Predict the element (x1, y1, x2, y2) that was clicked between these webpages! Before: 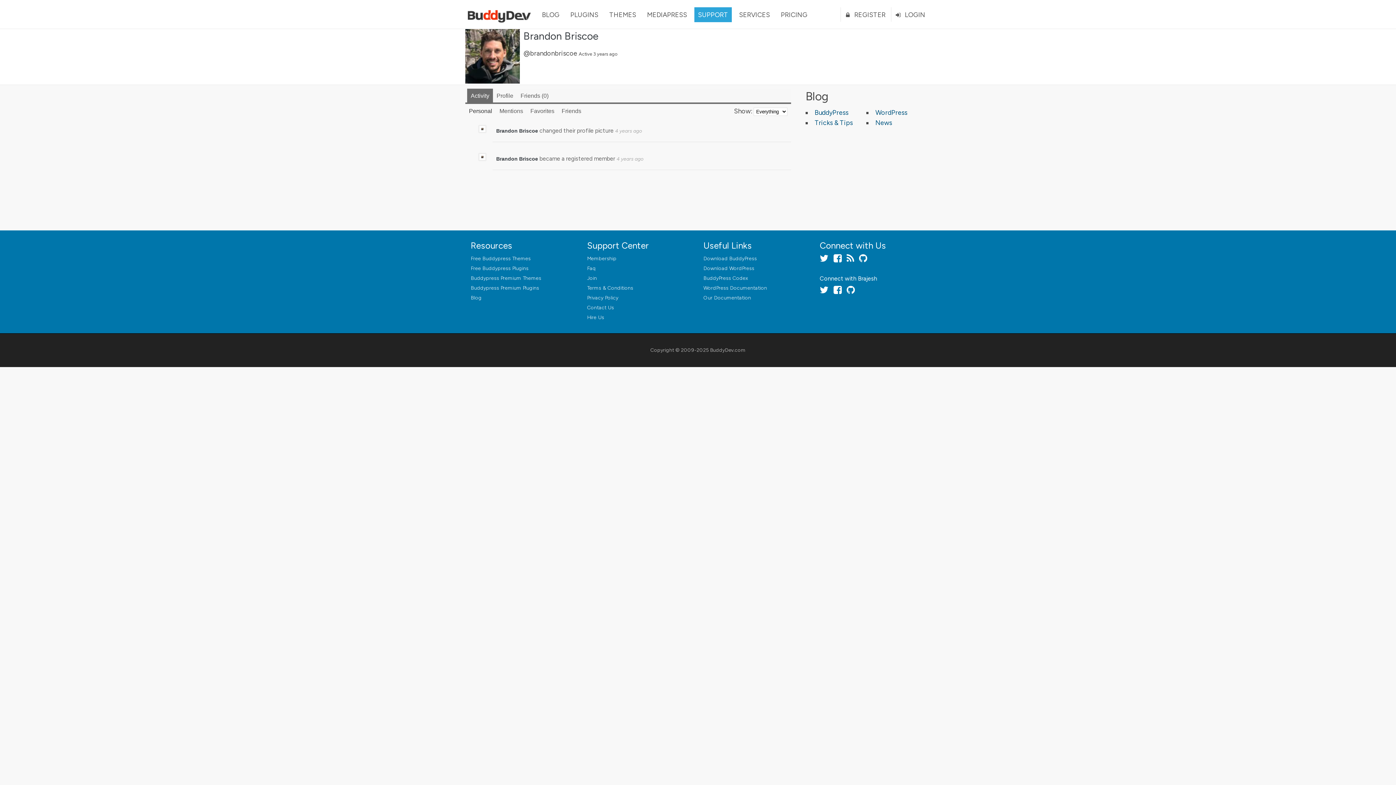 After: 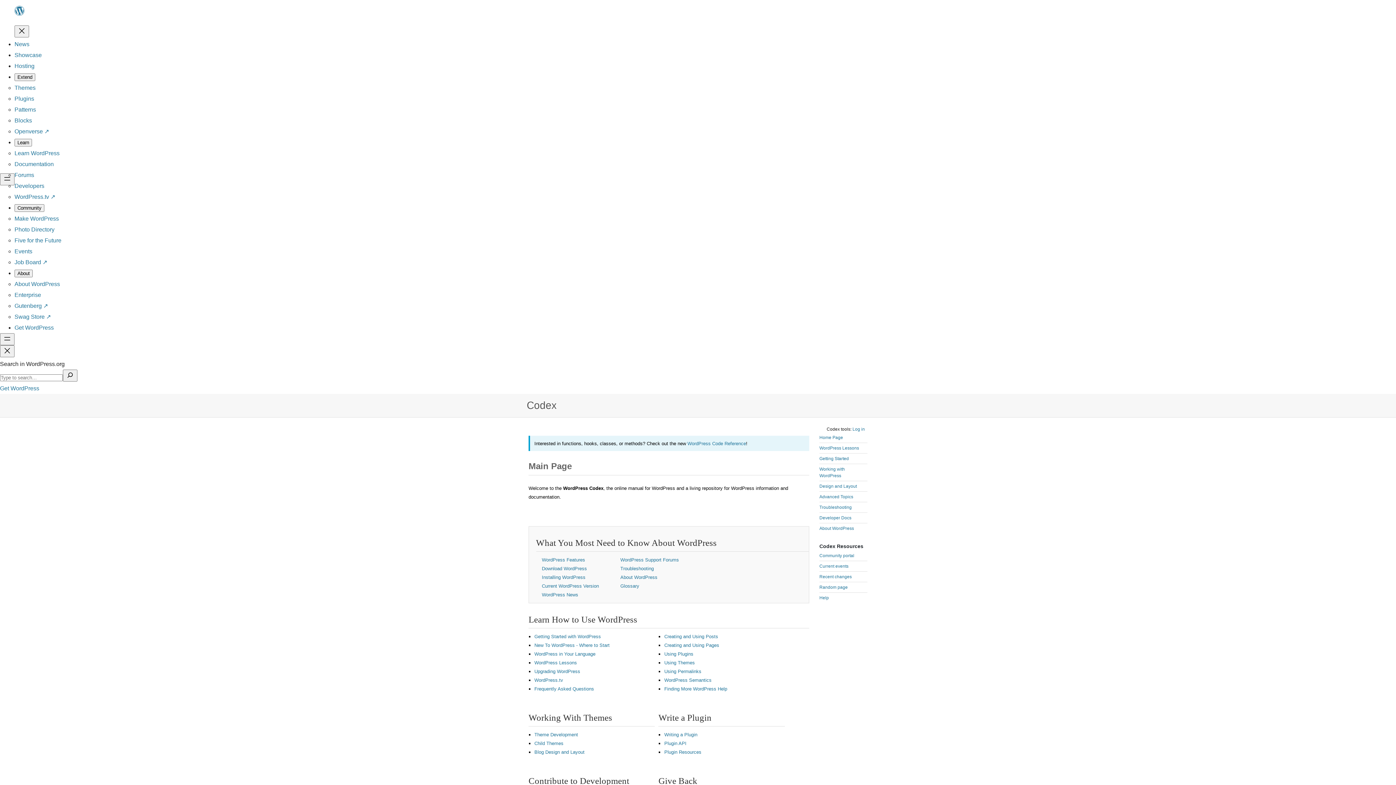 Action: bbox: (703, 285, 767, 291) label: WordPress Documentation